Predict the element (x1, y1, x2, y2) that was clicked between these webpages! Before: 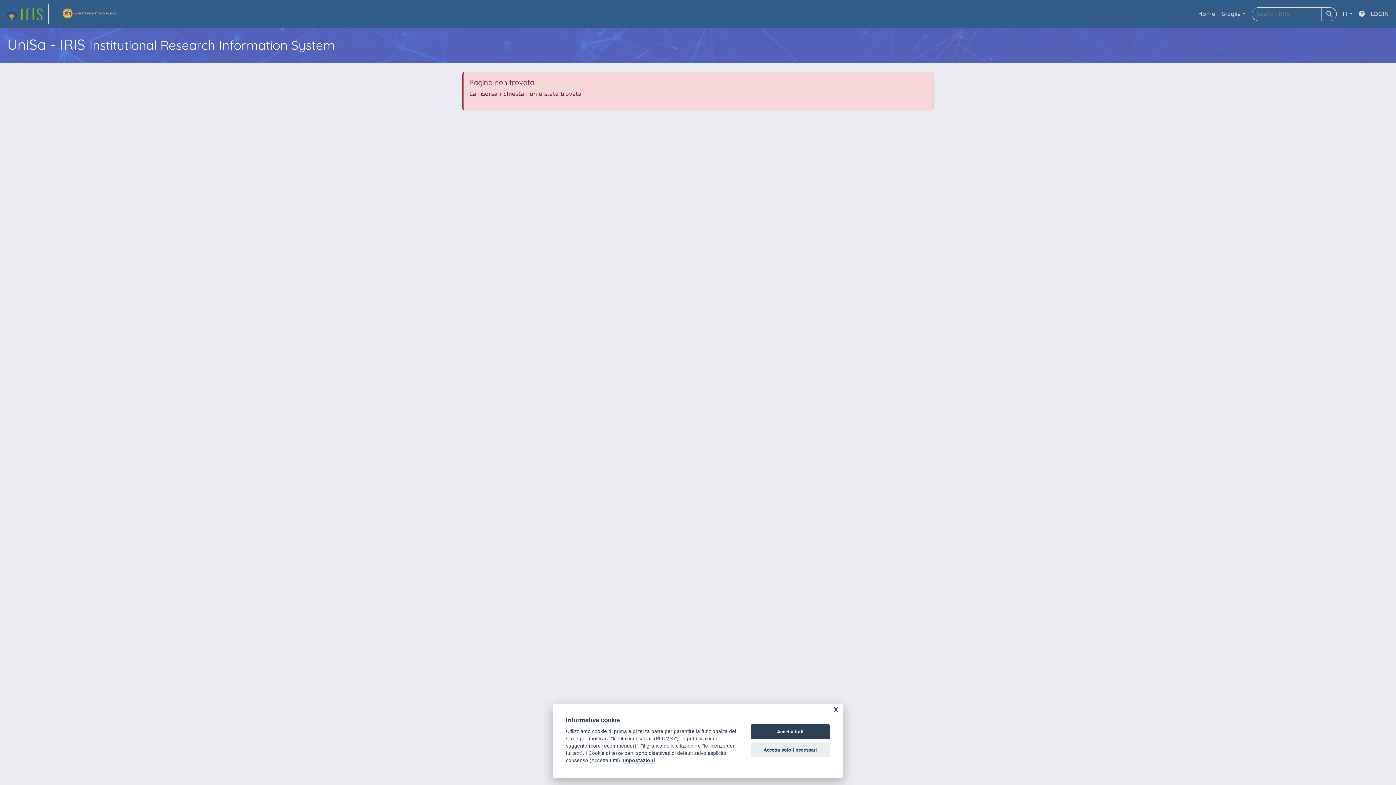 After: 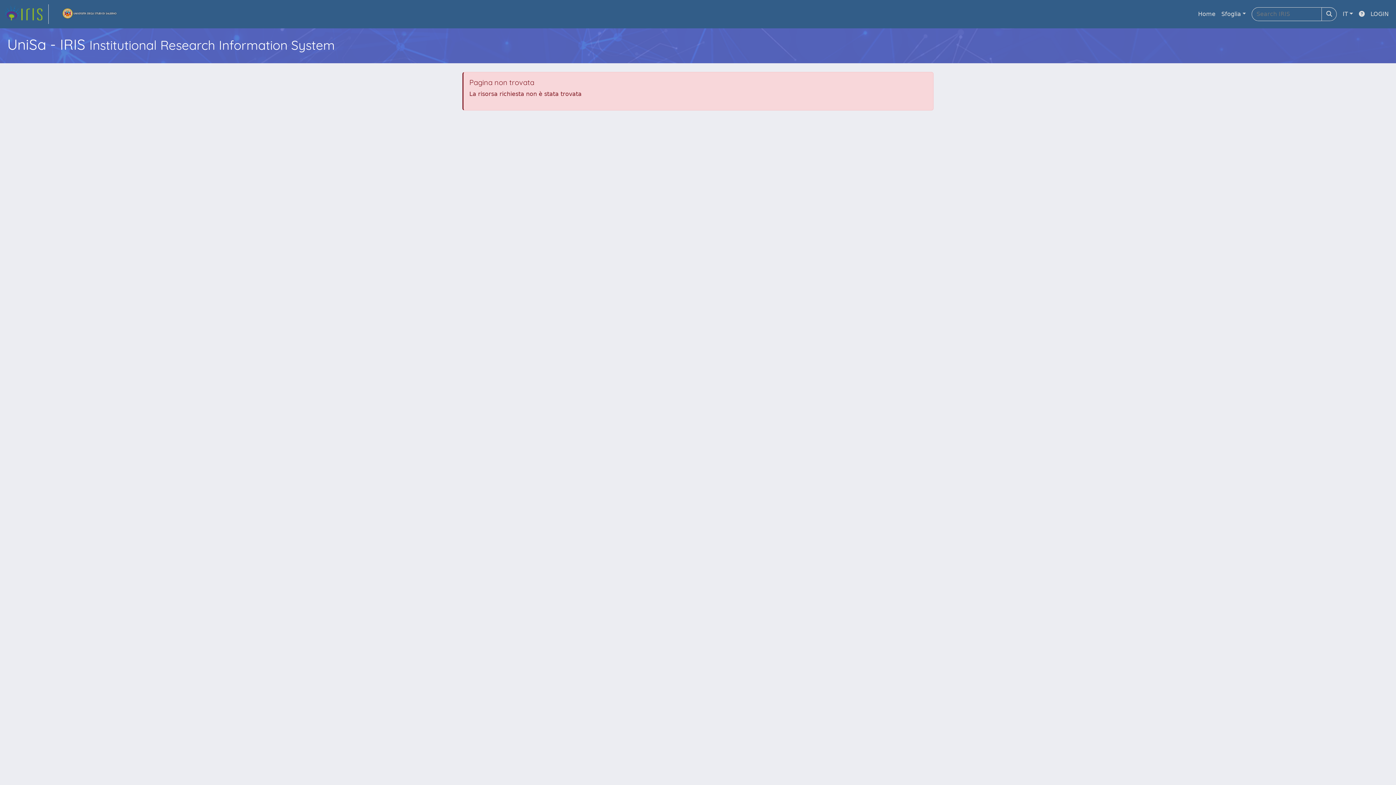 Action: bbox: (750, 742, 830, 757) label: Accetta solo i necessari